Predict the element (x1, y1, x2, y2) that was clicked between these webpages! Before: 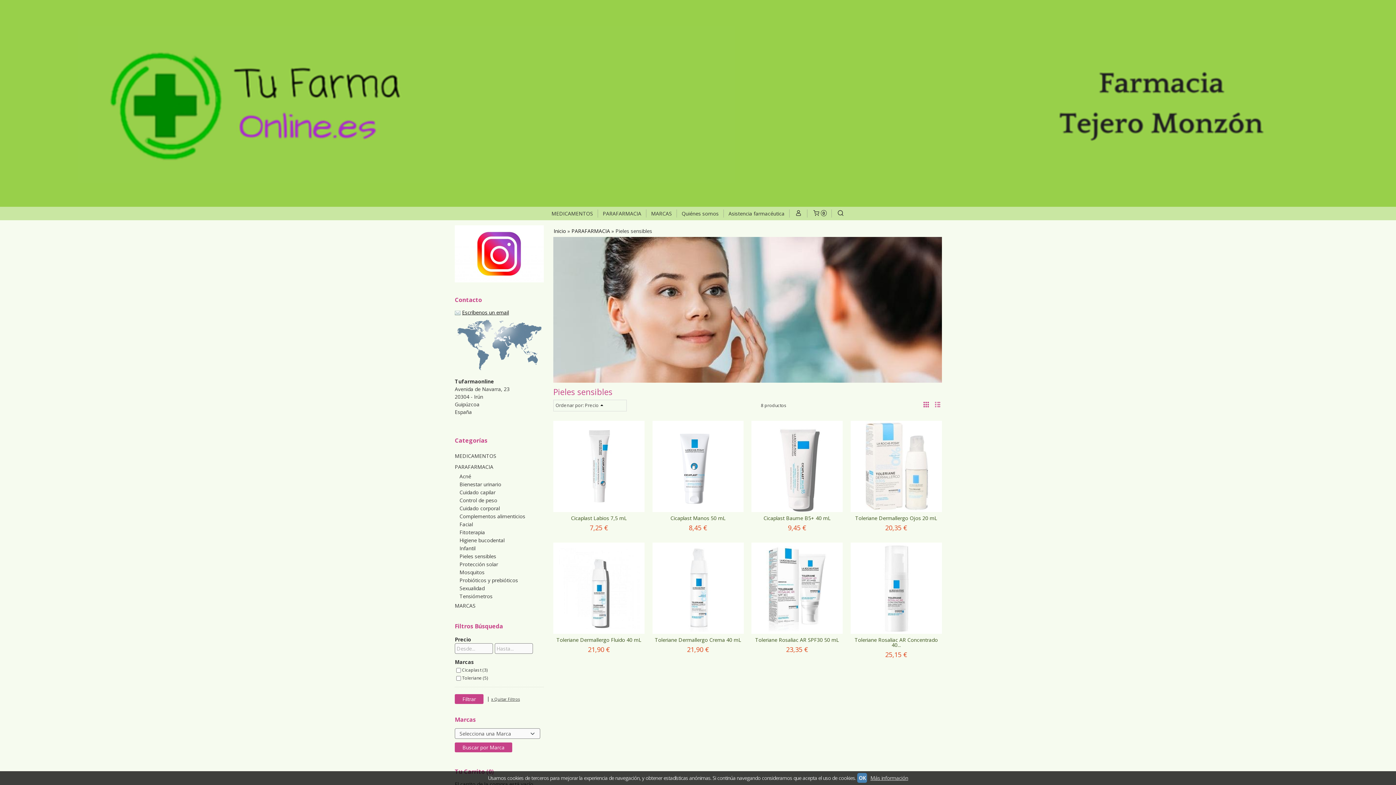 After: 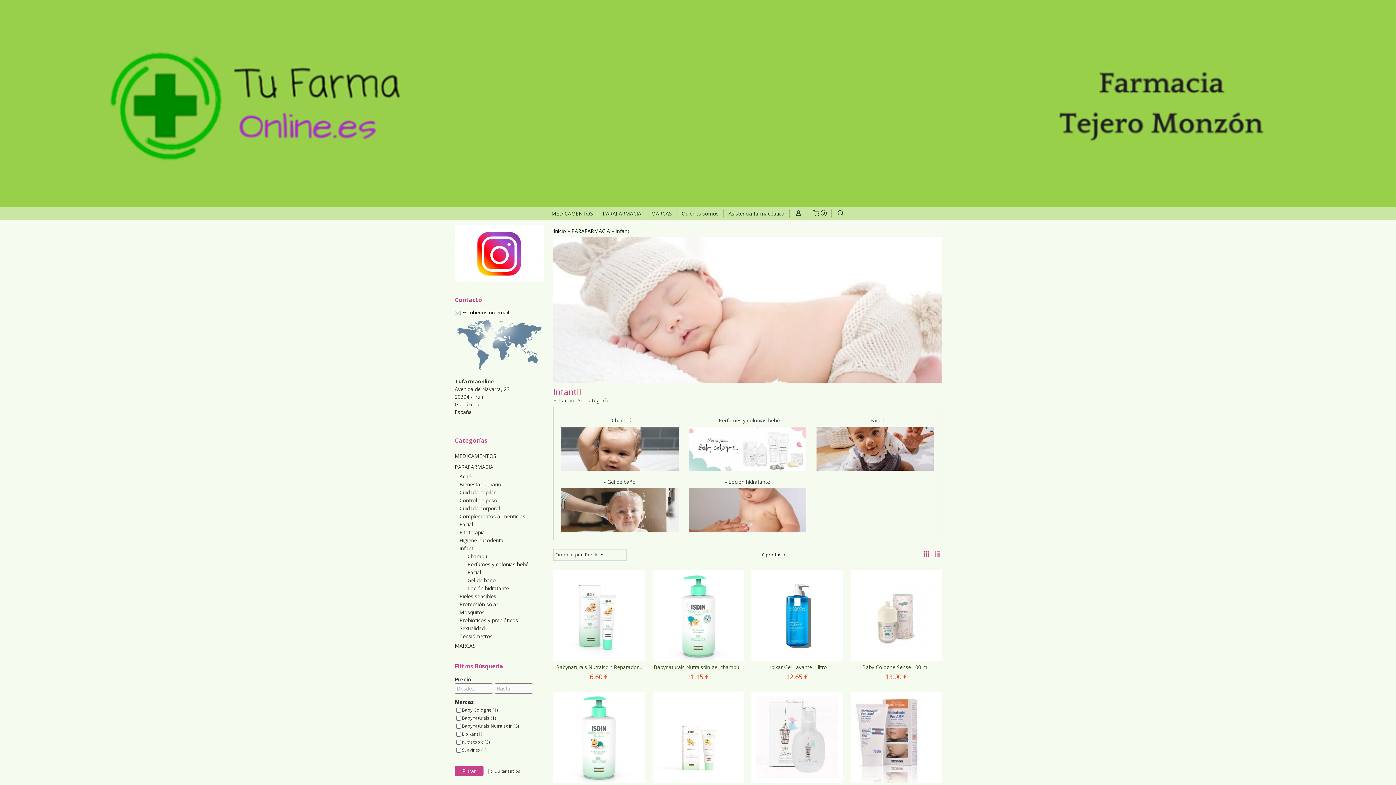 Action: bbox: (454, 544, 544, 552) label: Infantil